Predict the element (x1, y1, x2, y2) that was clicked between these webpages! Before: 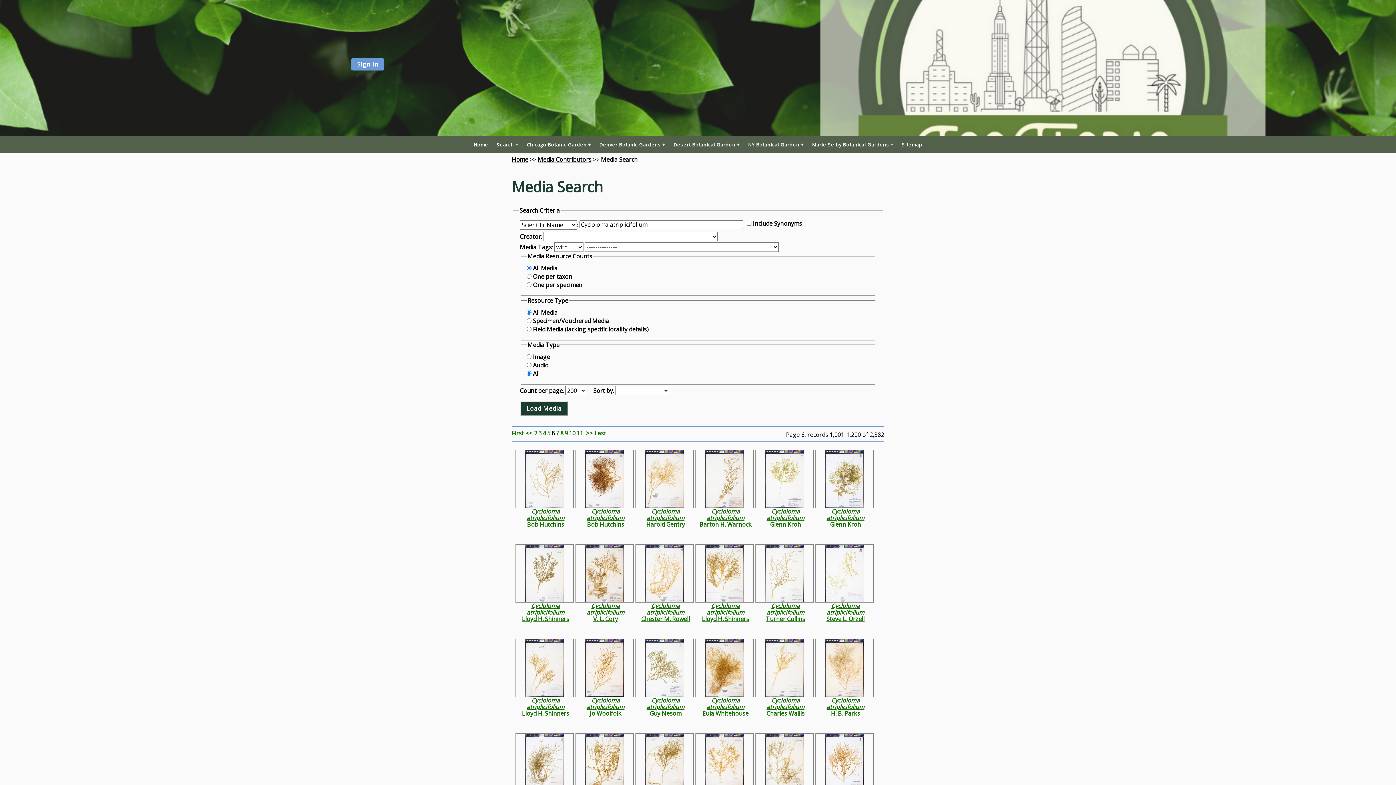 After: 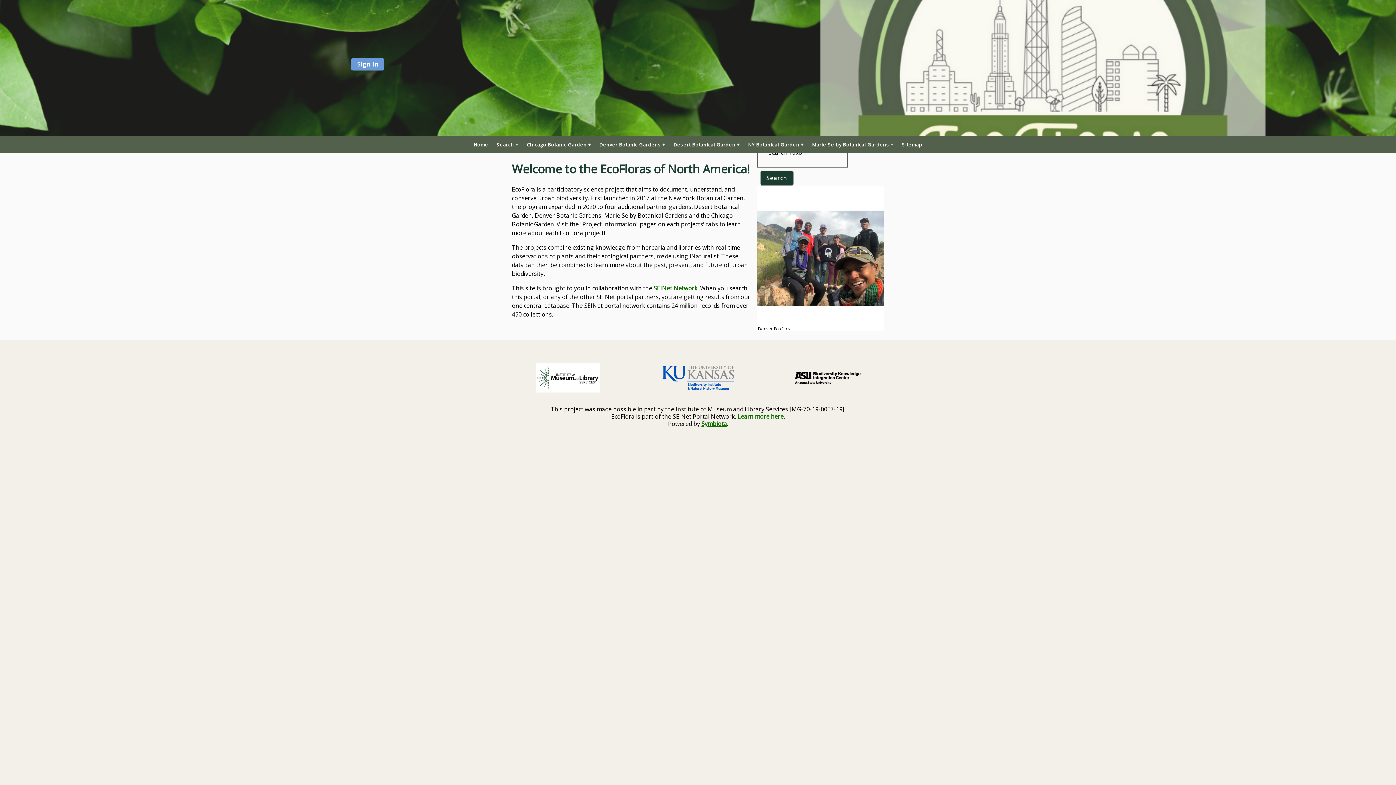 Action: bbox: (512, 155, 528, 163) label: Home